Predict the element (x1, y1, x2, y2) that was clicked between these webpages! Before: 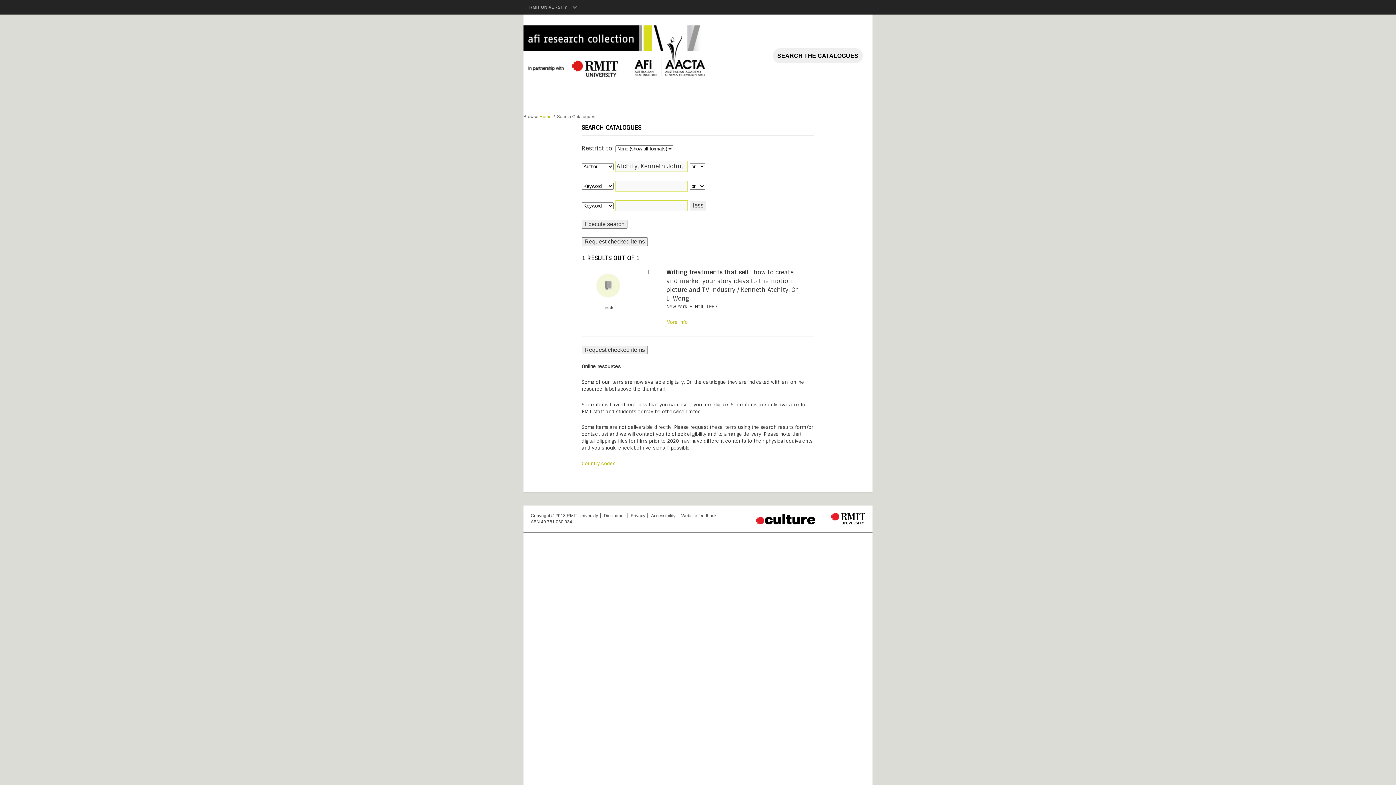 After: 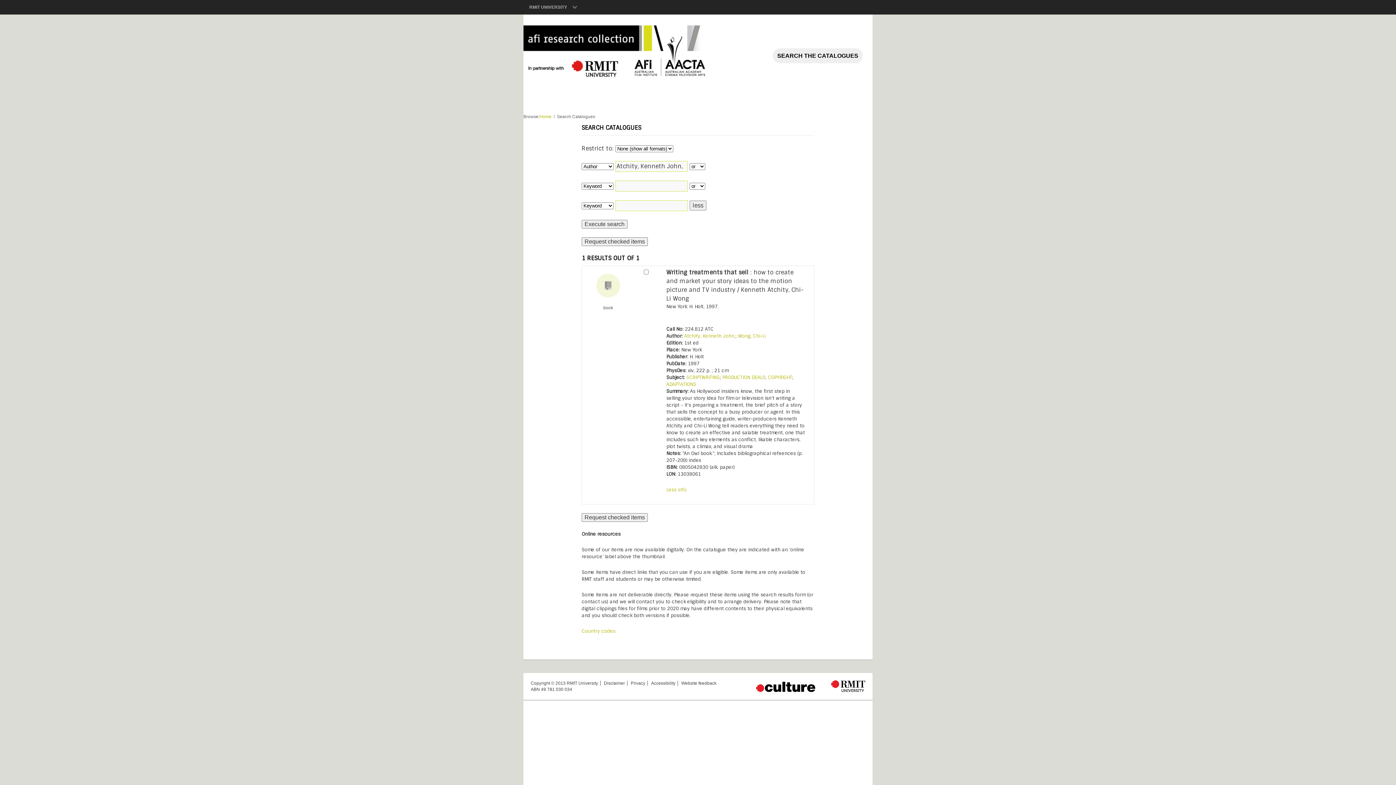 Action: bbox: (666, 319, 688, 325) label: More info